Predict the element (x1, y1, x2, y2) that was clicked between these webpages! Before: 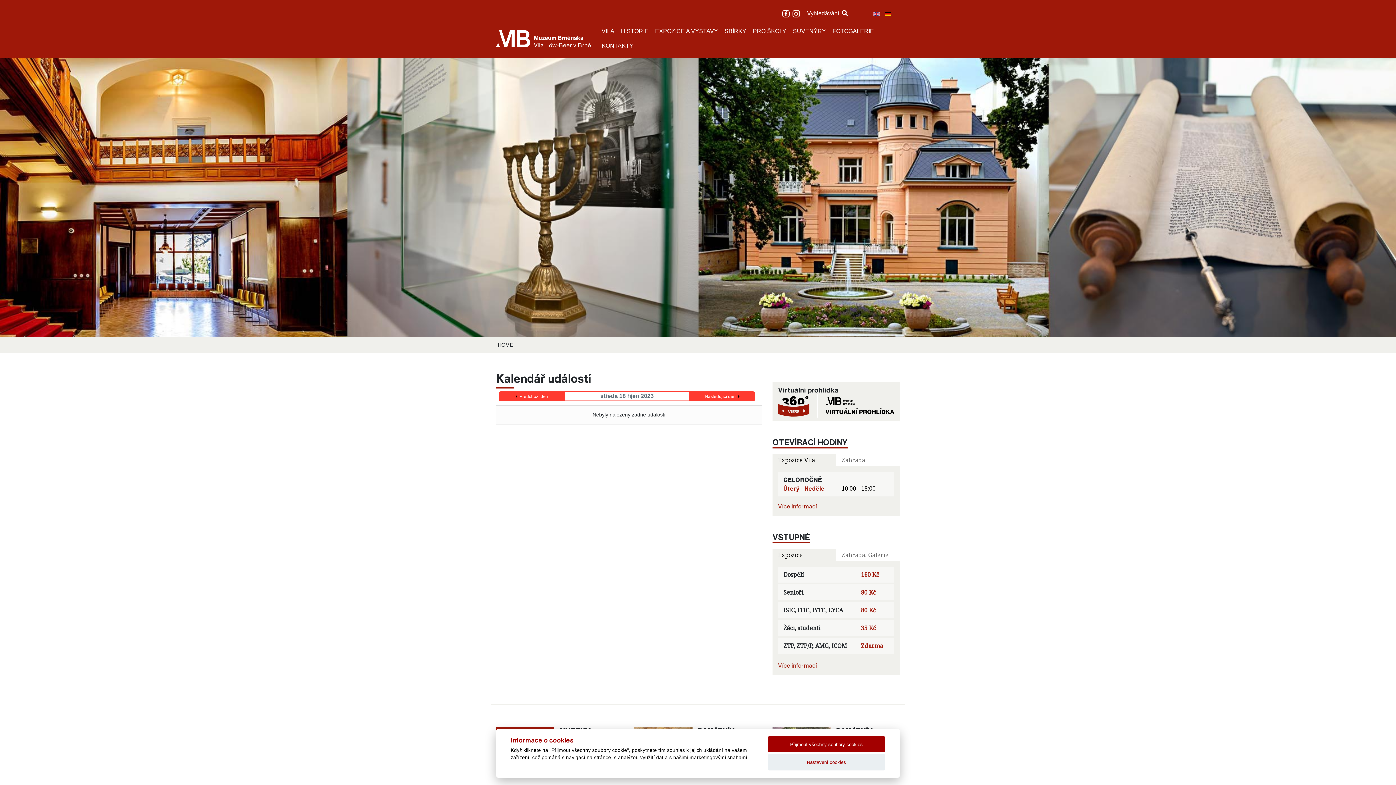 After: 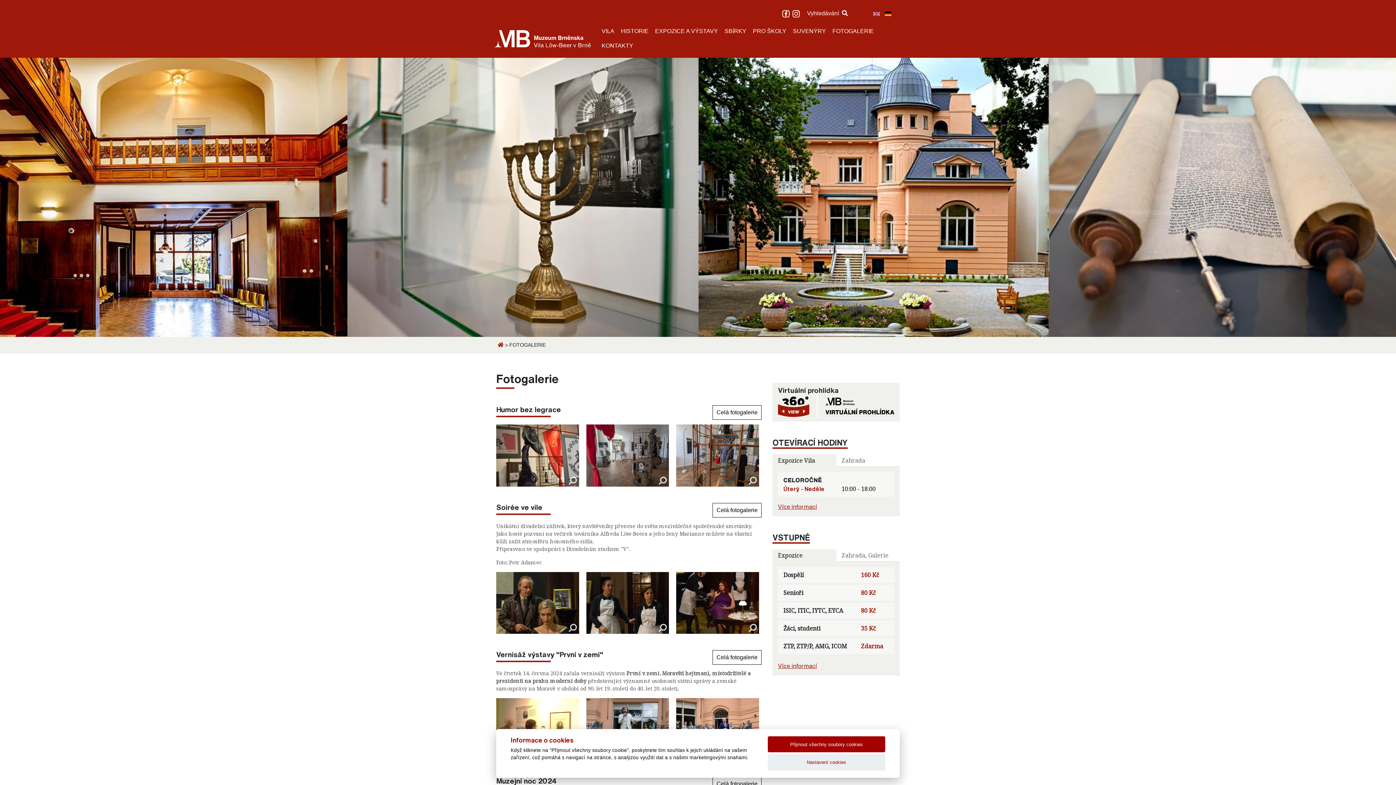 Action: bbox: (829, 24, 877, 38) label: FOTOGALERIE